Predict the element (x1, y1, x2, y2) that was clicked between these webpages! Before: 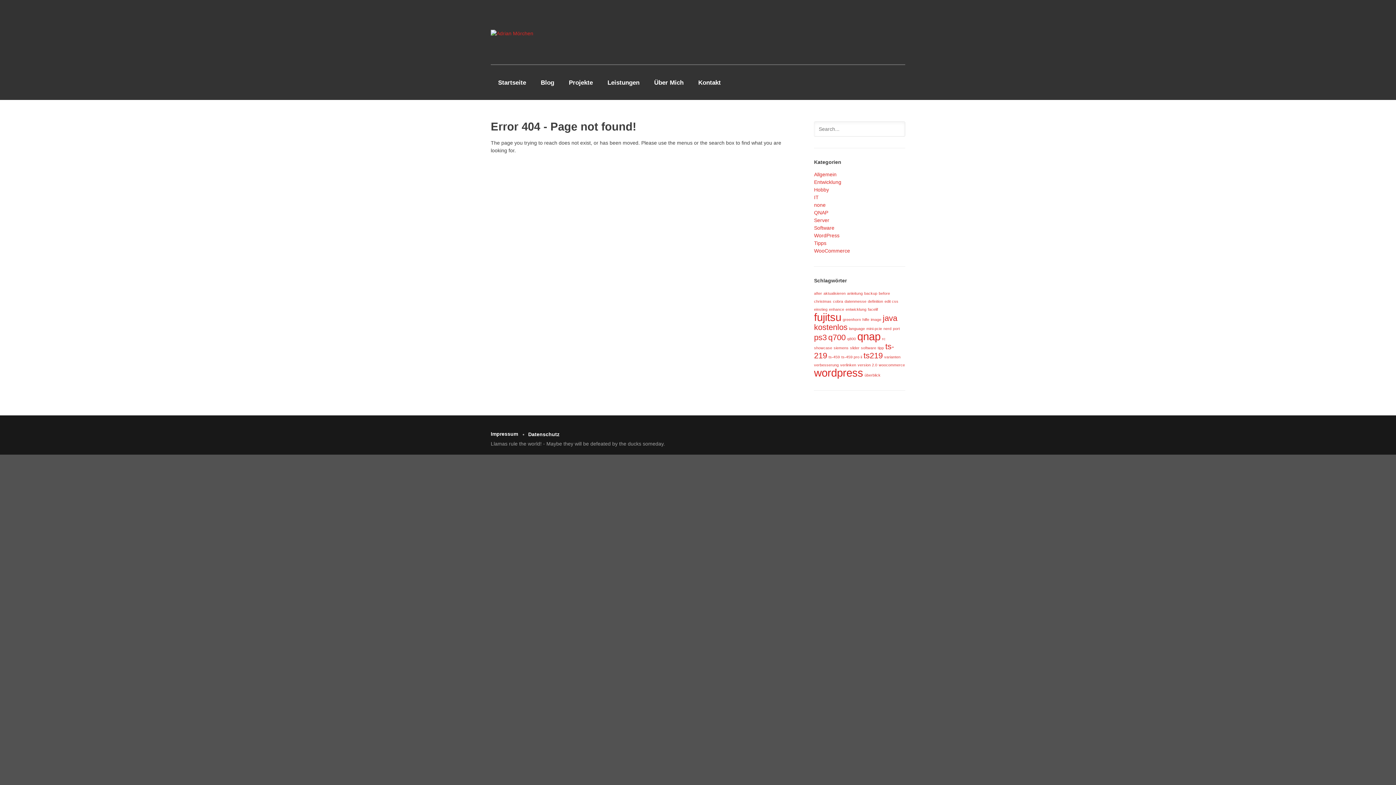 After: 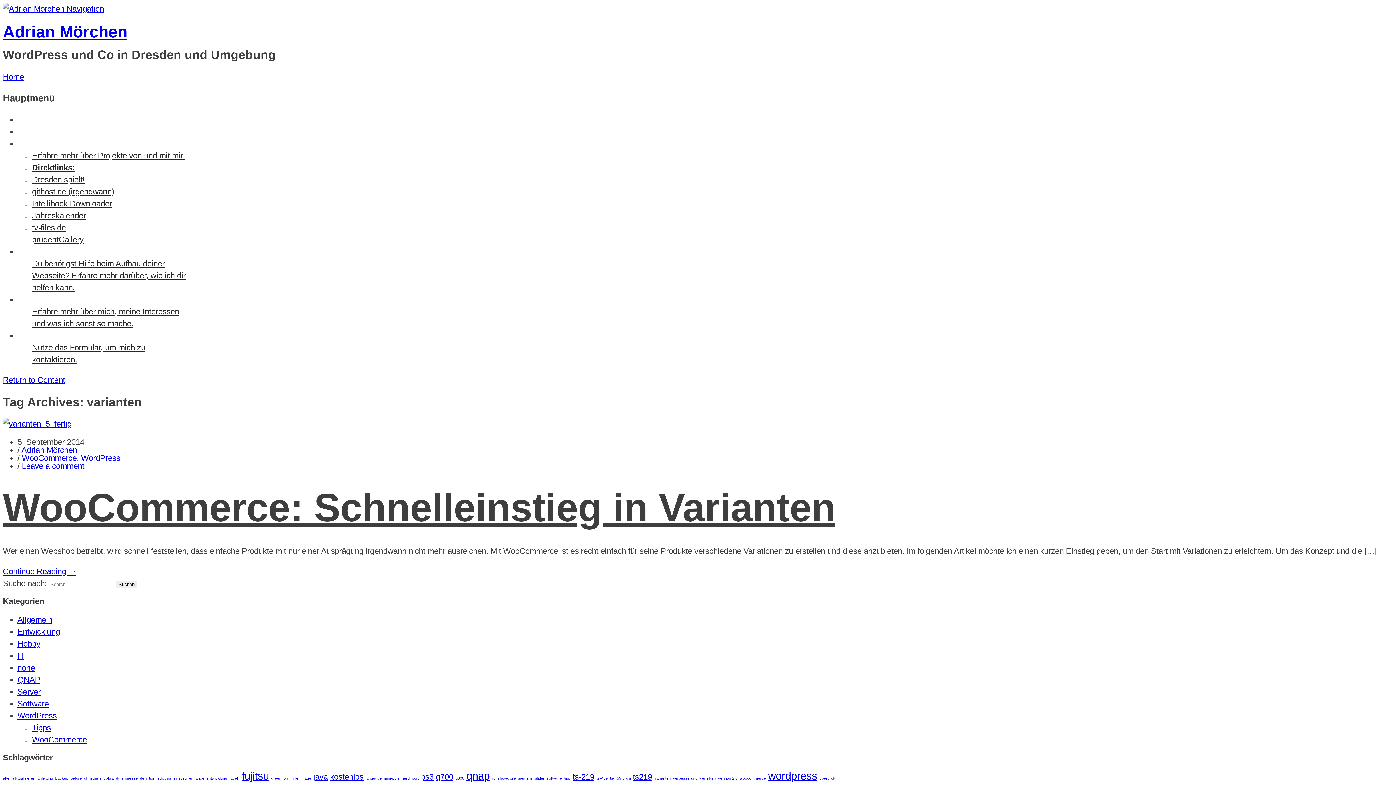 Action: bbox: (884, 354, 900, 359) label: varianten (1 Eintrag)